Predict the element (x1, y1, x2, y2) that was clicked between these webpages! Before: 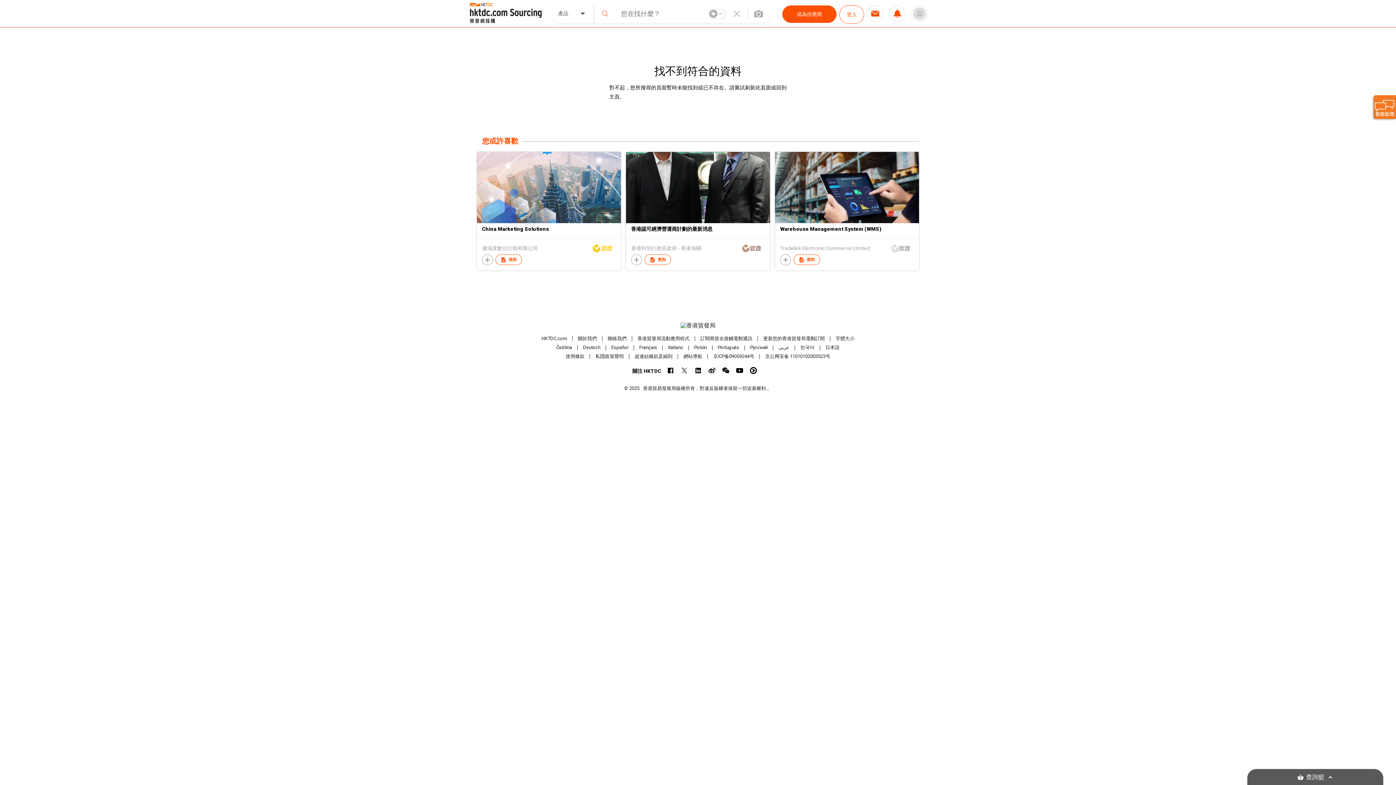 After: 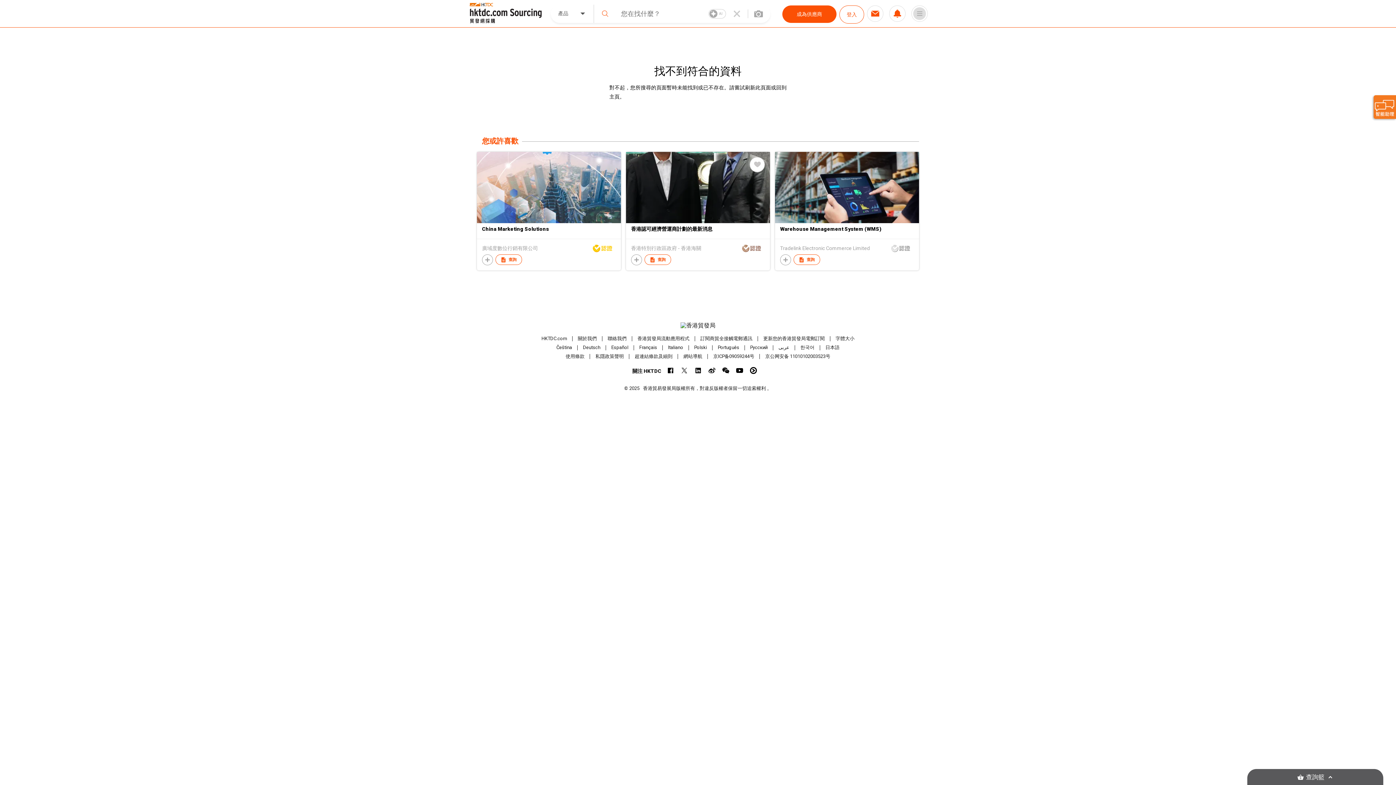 Action: bbox: (626, 151, 770, 223)